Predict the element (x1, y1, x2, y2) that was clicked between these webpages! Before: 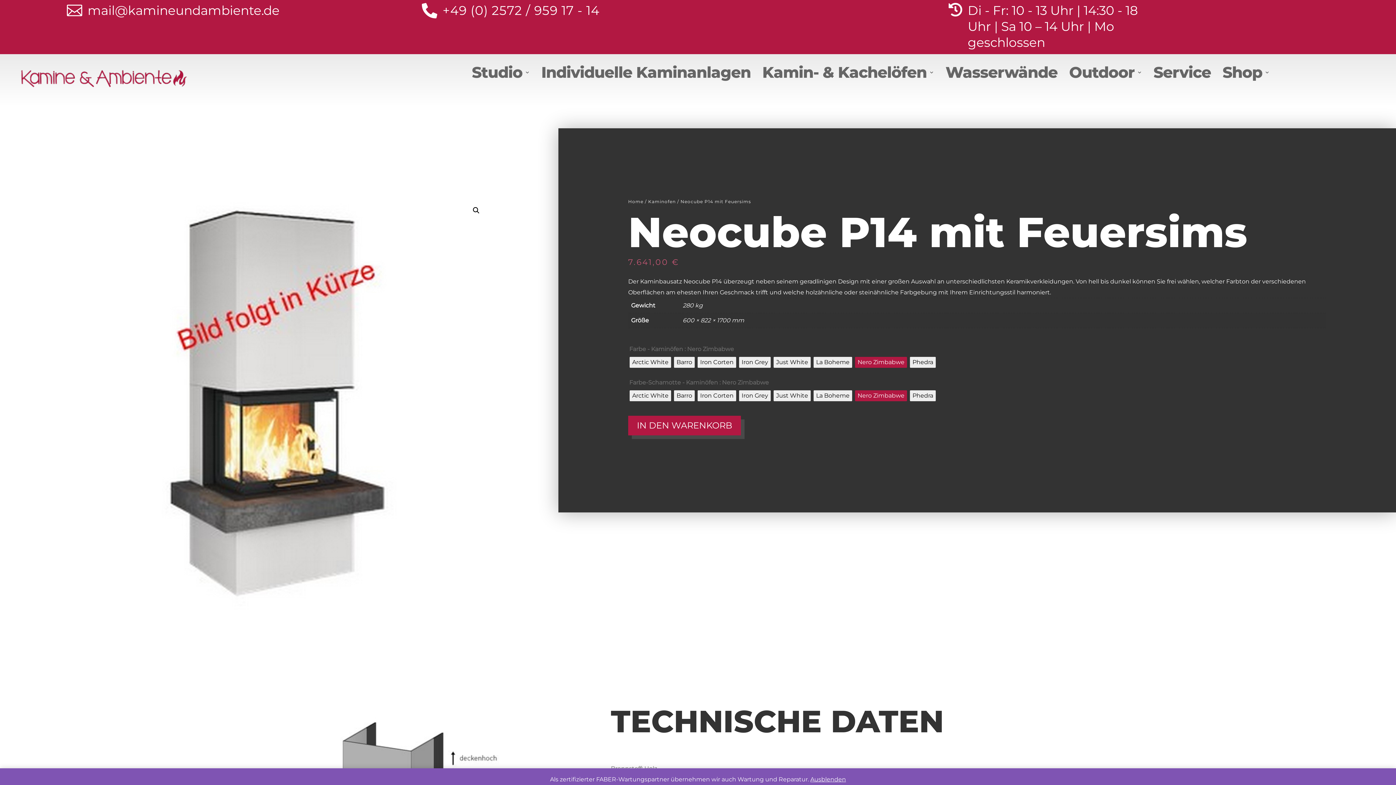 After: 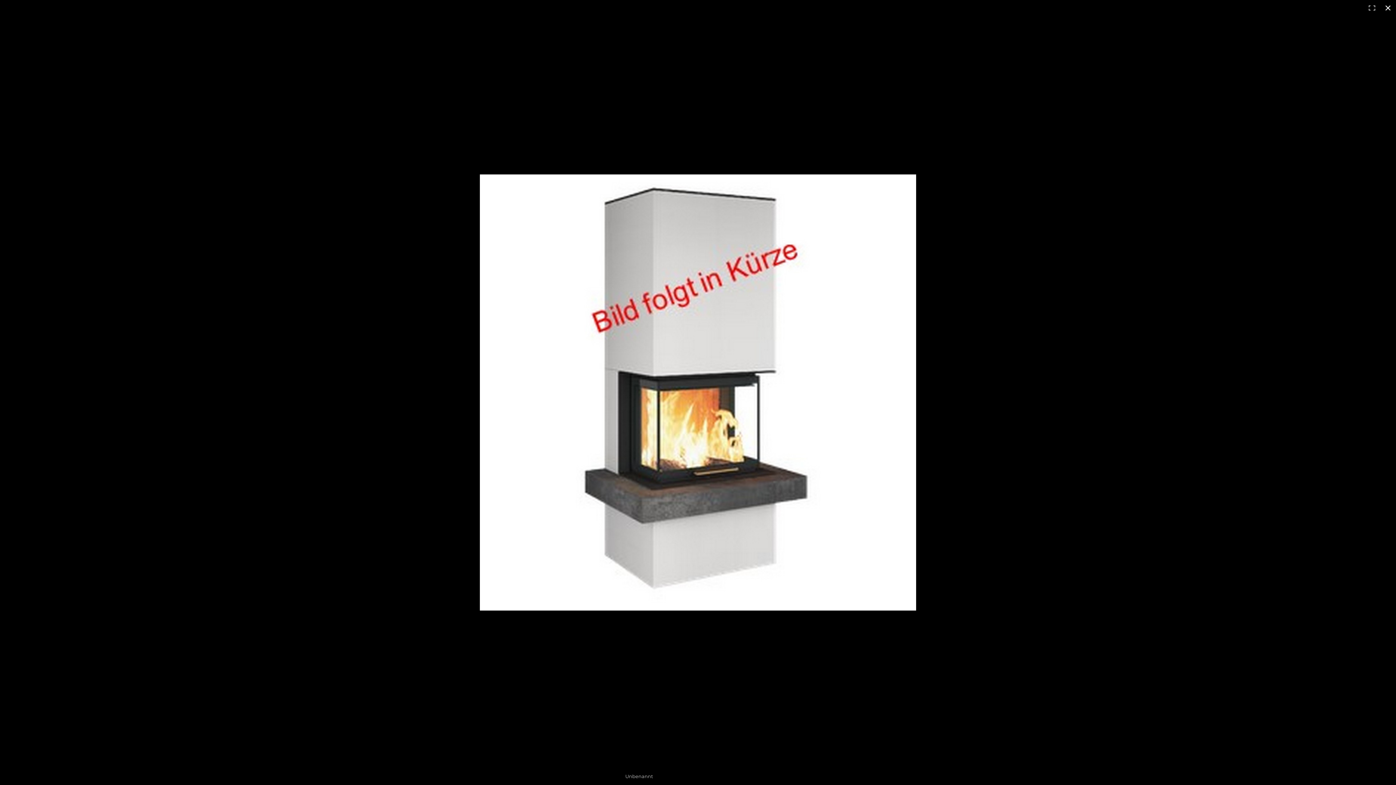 Action: label: 🔍 bbox: (469, 204, 482, 217)